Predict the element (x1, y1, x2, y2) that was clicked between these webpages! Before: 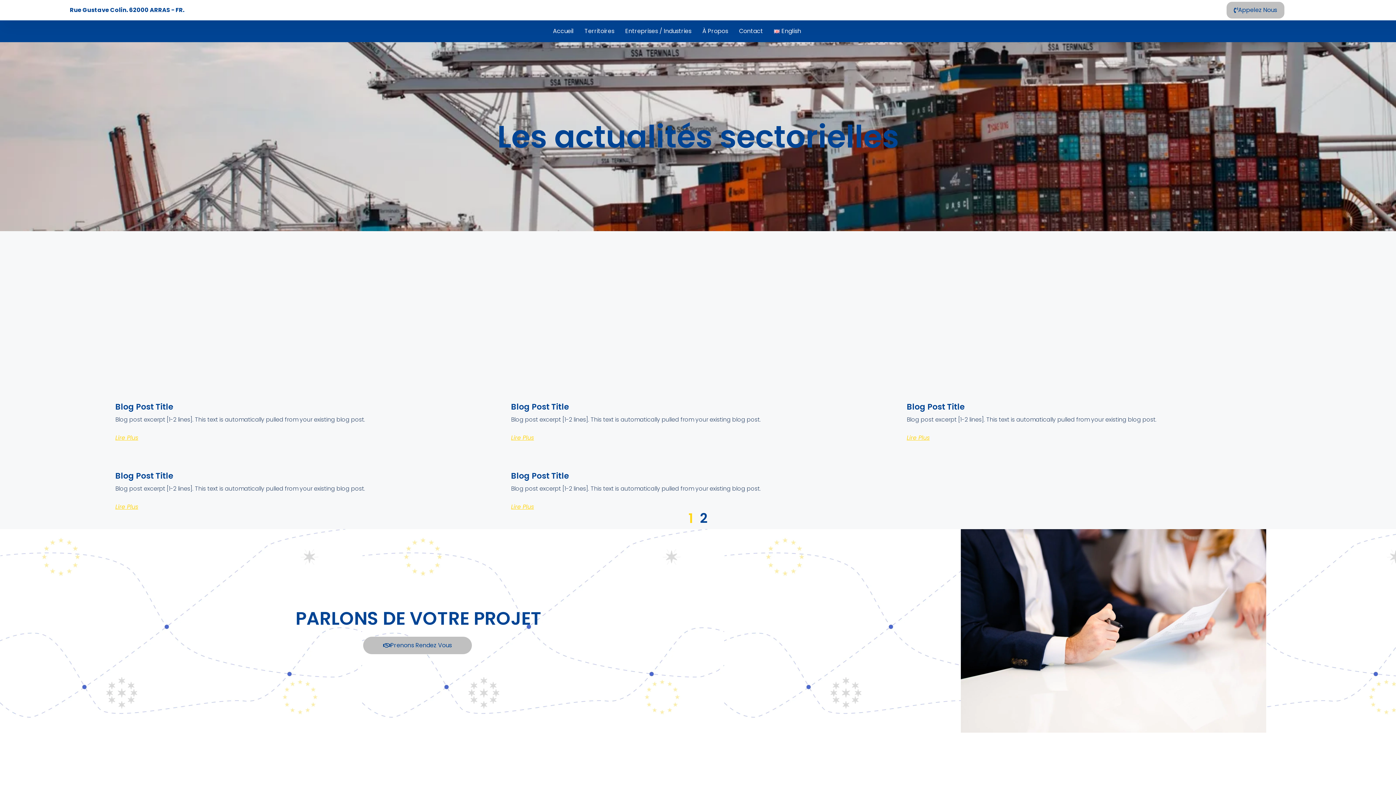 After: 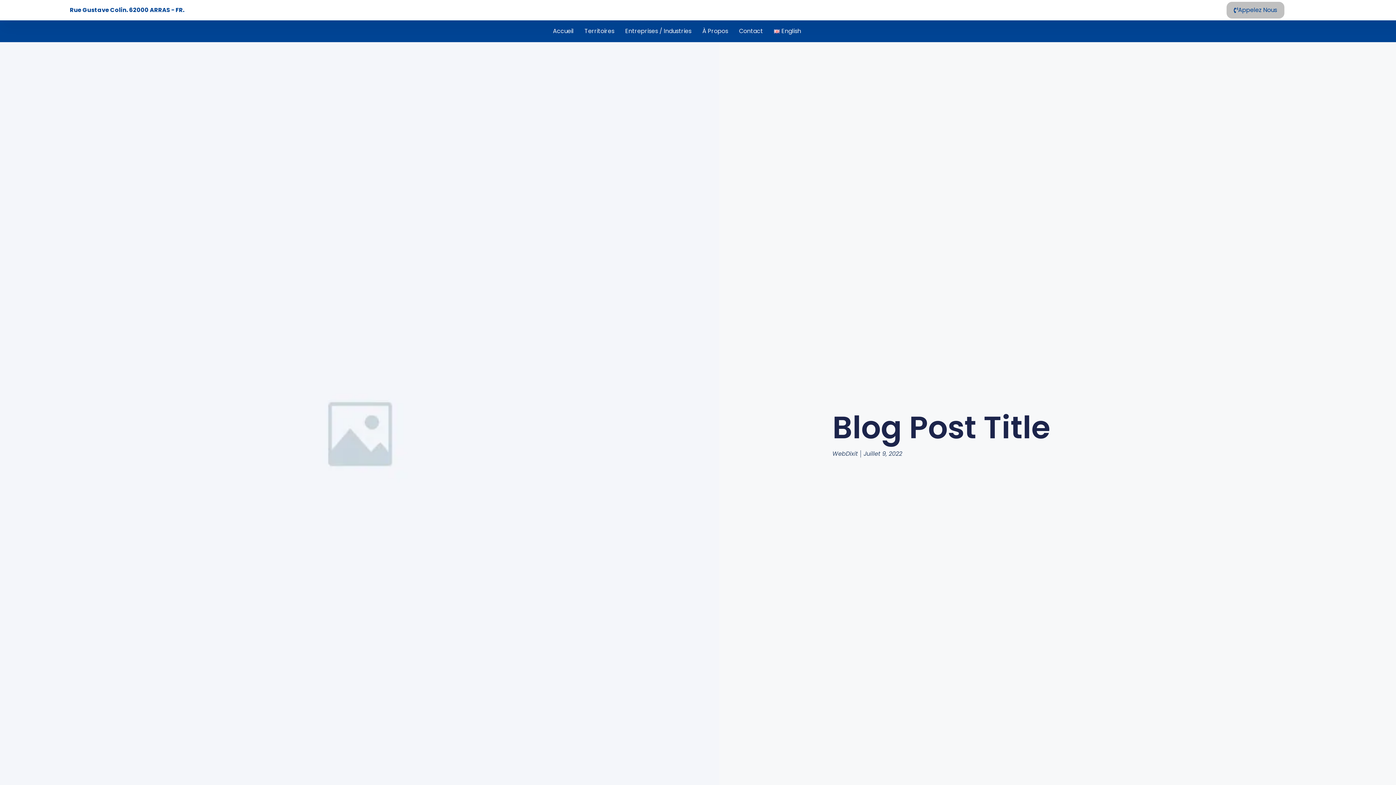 Action: bbox: (511, 502, 534, 511) label: En savoir plus sur Blog Post Title